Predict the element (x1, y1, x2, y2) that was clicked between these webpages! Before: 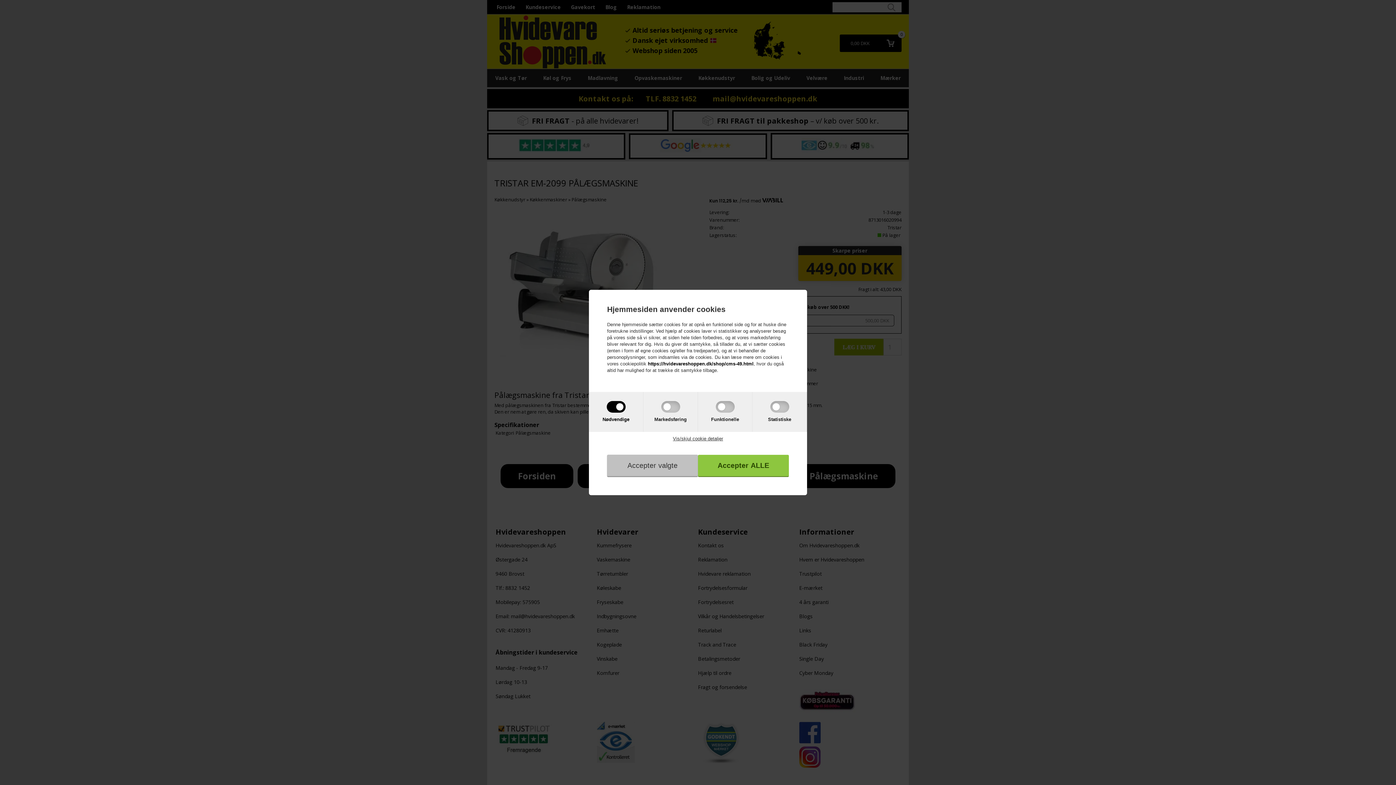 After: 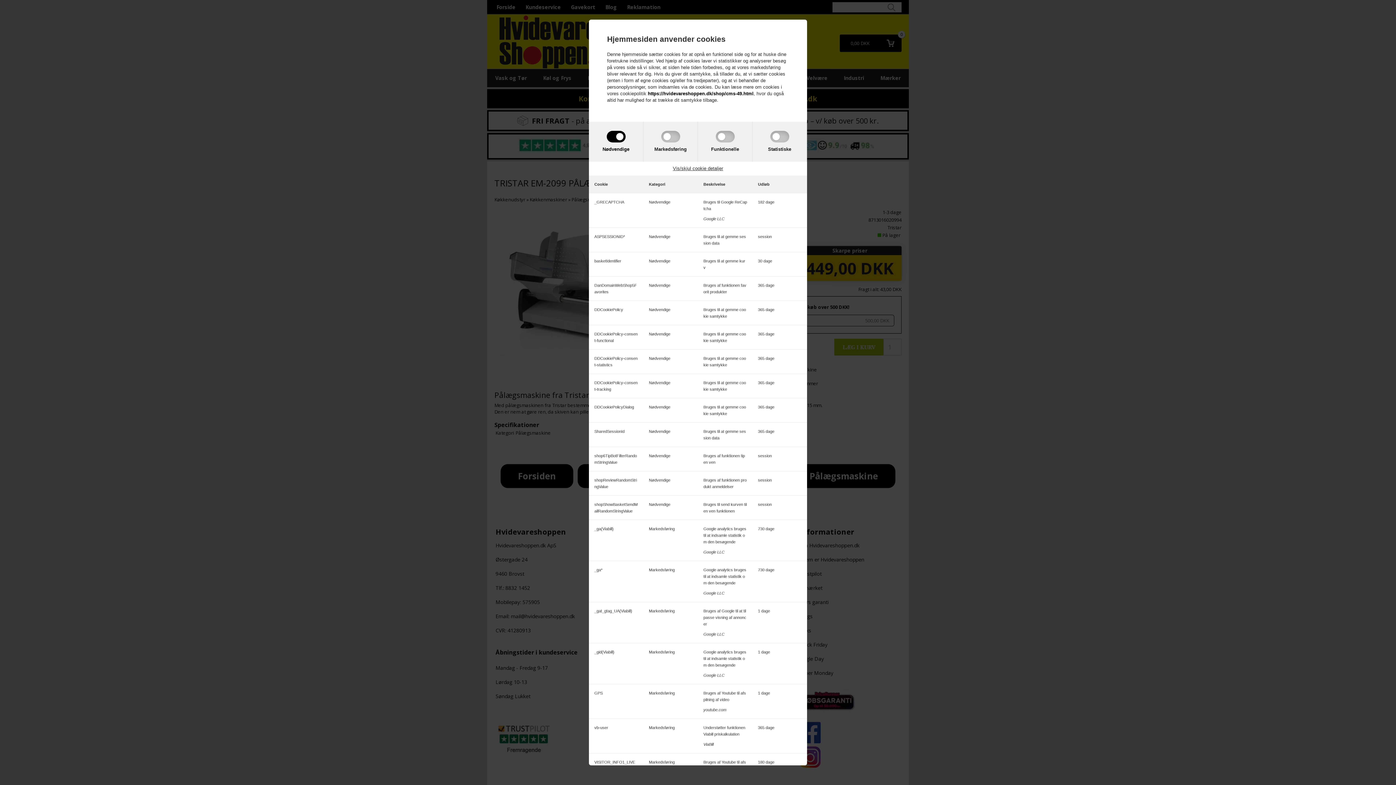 Action: bbox: (673, 436, 723, 441) label: Vis/skjul cookie detaljer